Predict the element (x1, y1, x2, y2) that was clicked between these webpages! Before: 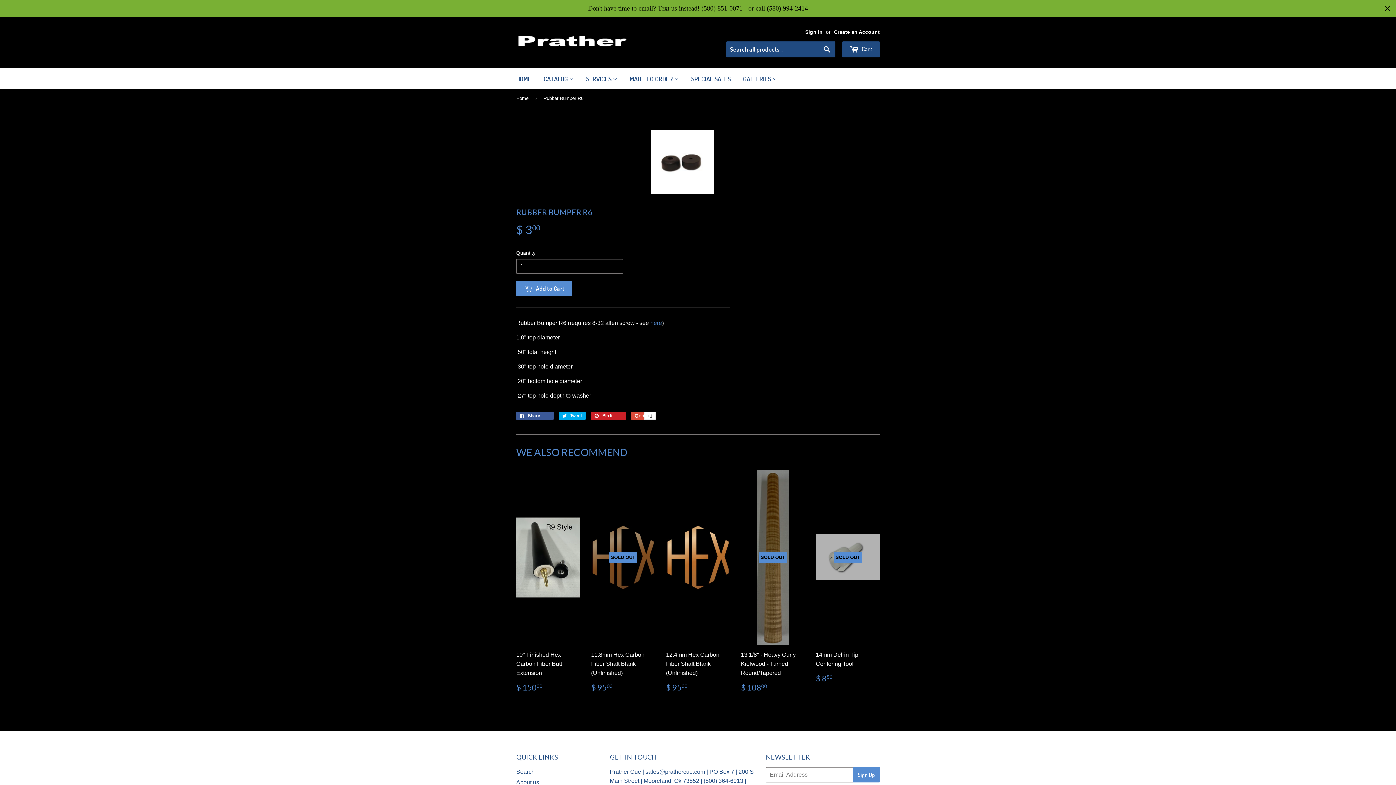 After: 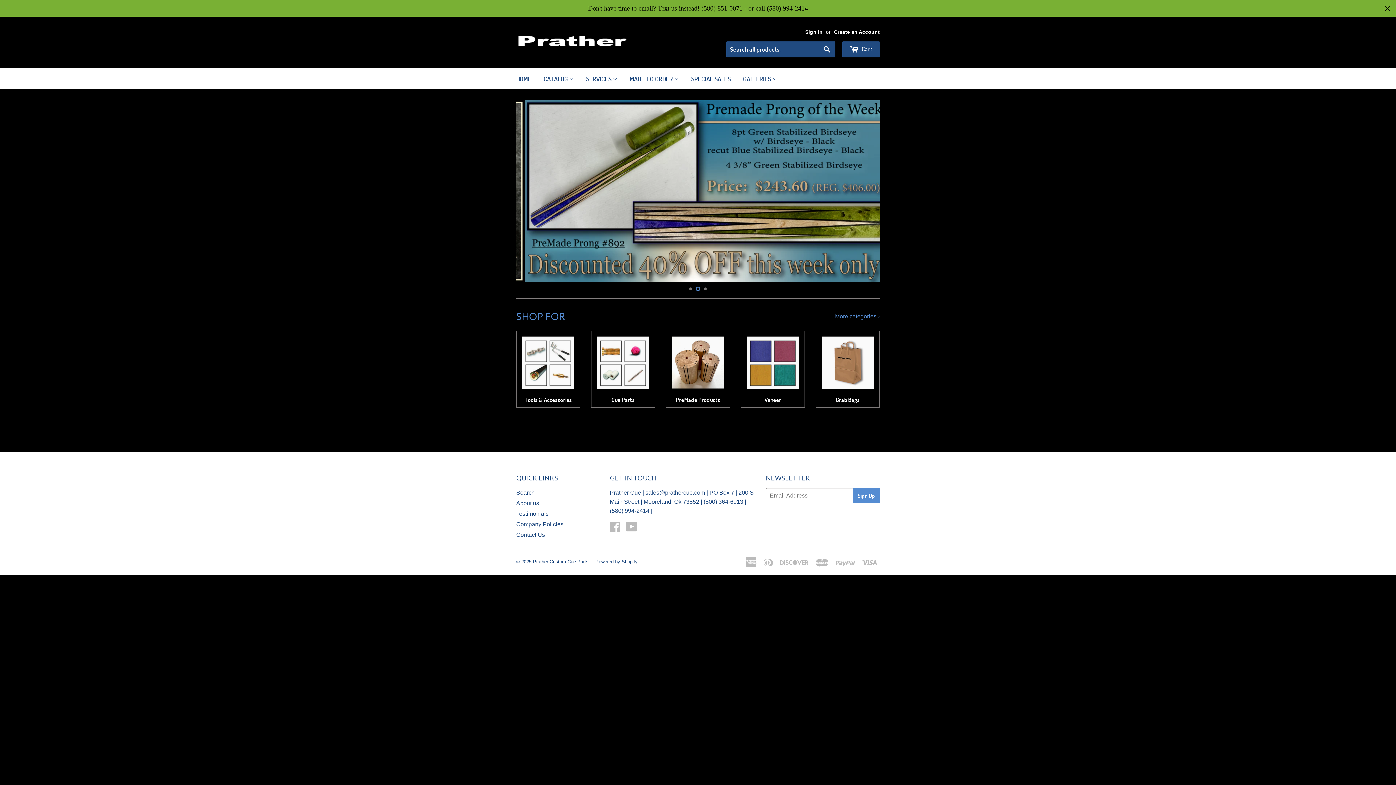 Action: bbox: (624, 68, 684, 89) label: MADE TO ORDER 